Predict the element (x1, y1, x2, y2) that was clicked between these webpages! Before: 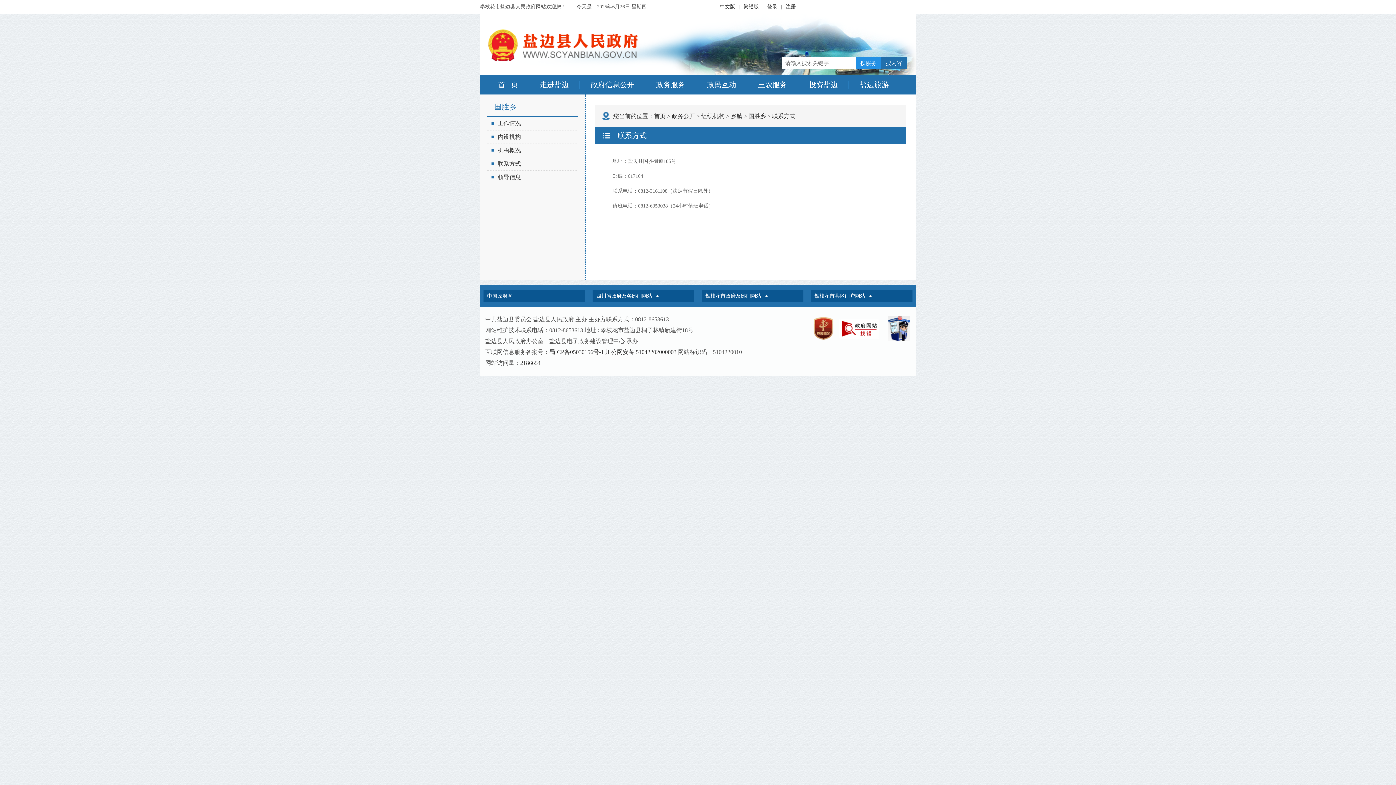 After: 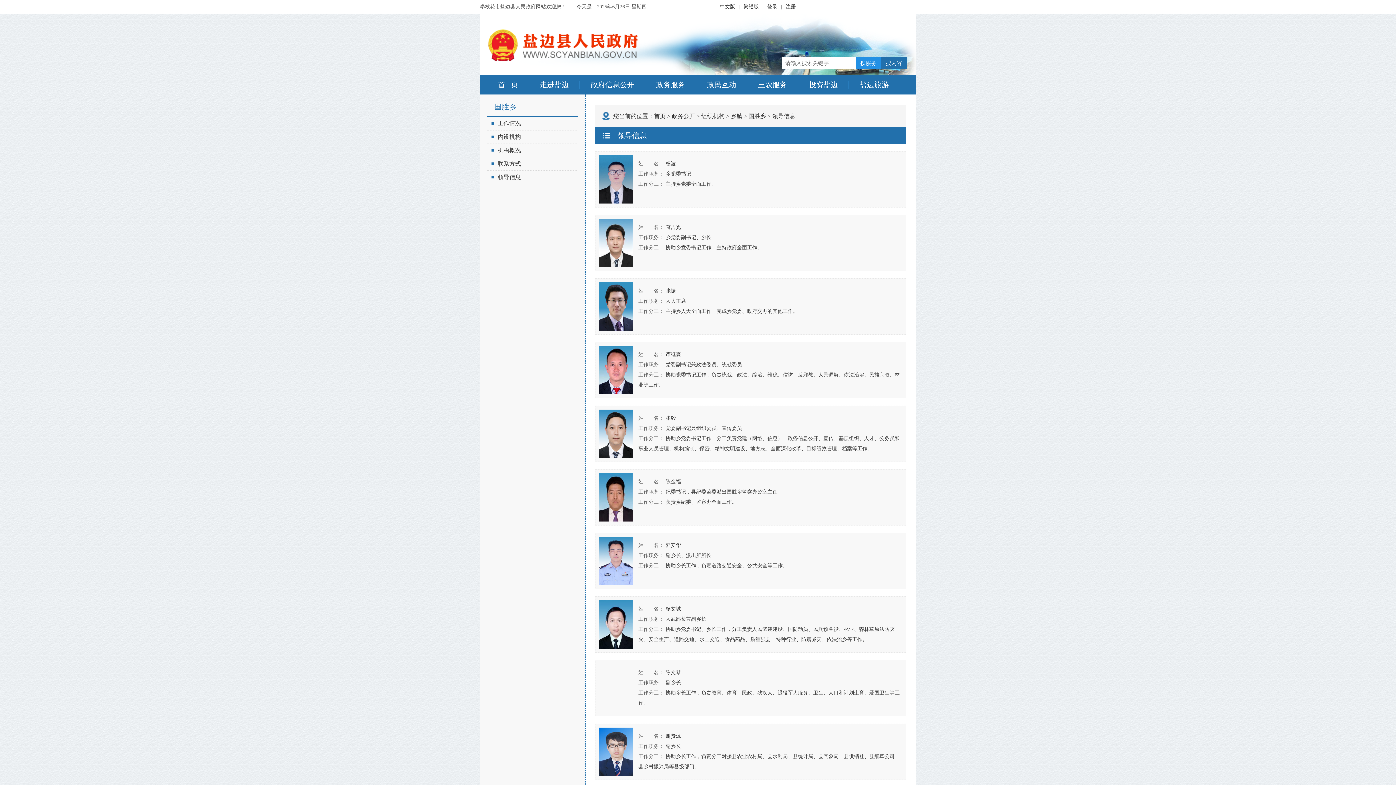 Action: label: 领导信息 bbox: (488, 170, 577, 184)